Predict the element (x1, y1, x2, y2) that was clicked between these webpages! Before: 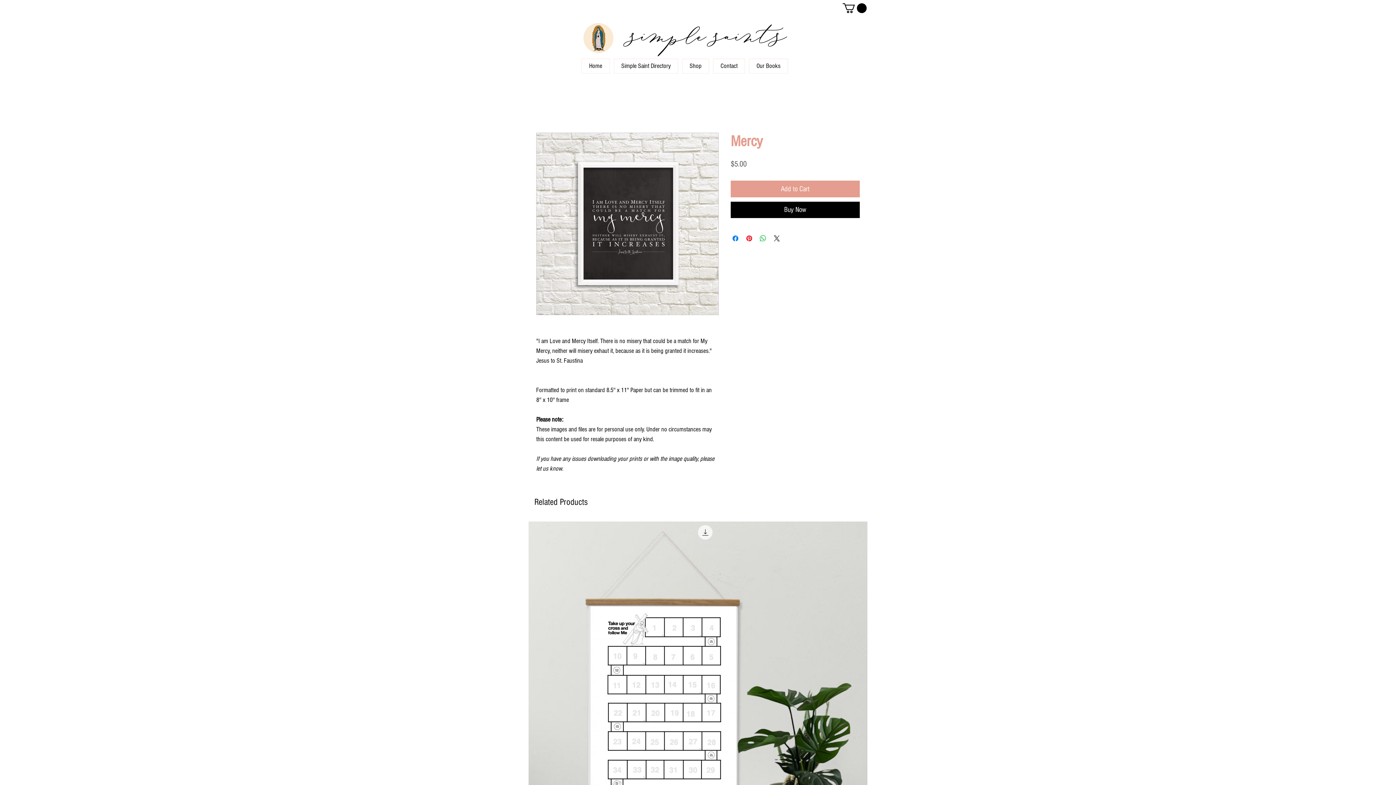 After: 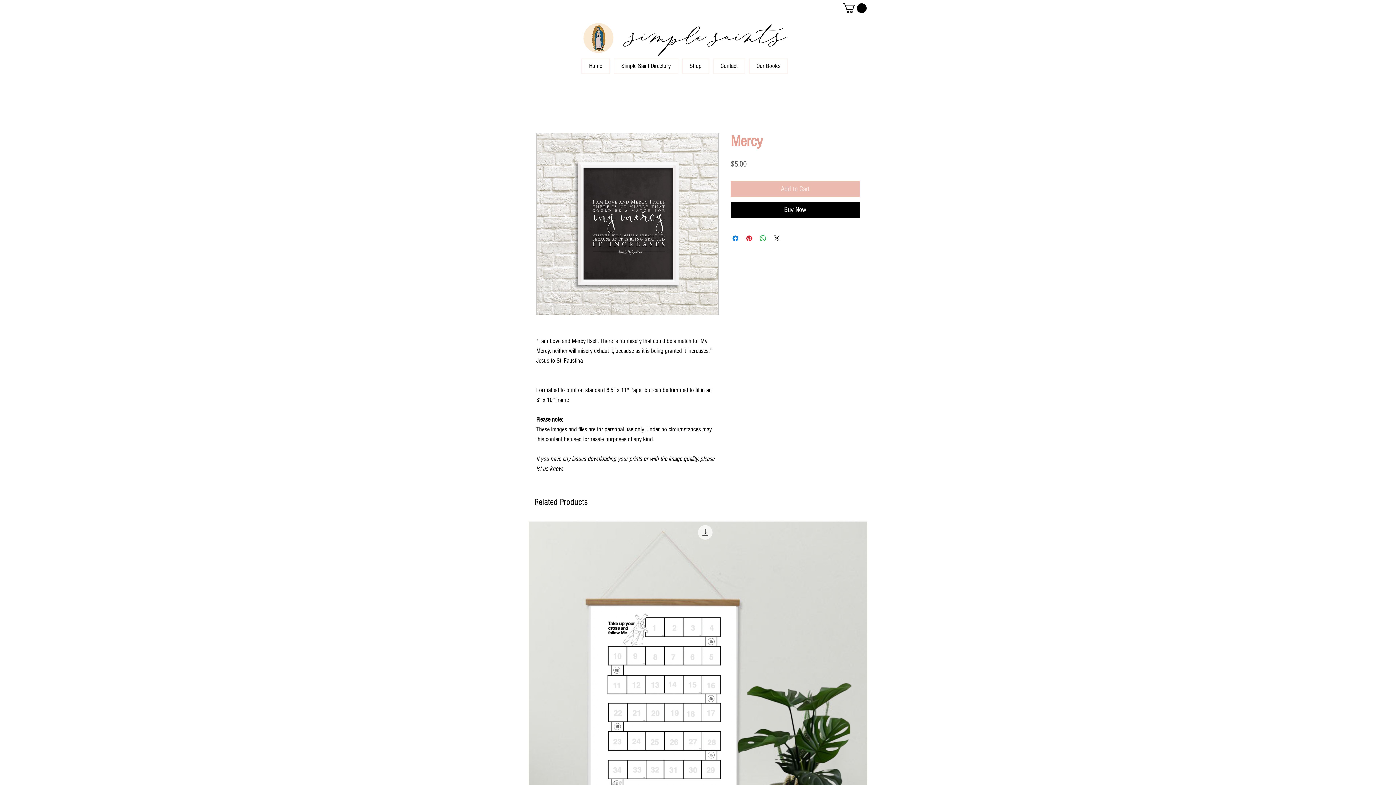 Action: bbox: (730, 180, 860, 197) label: Add to Cart